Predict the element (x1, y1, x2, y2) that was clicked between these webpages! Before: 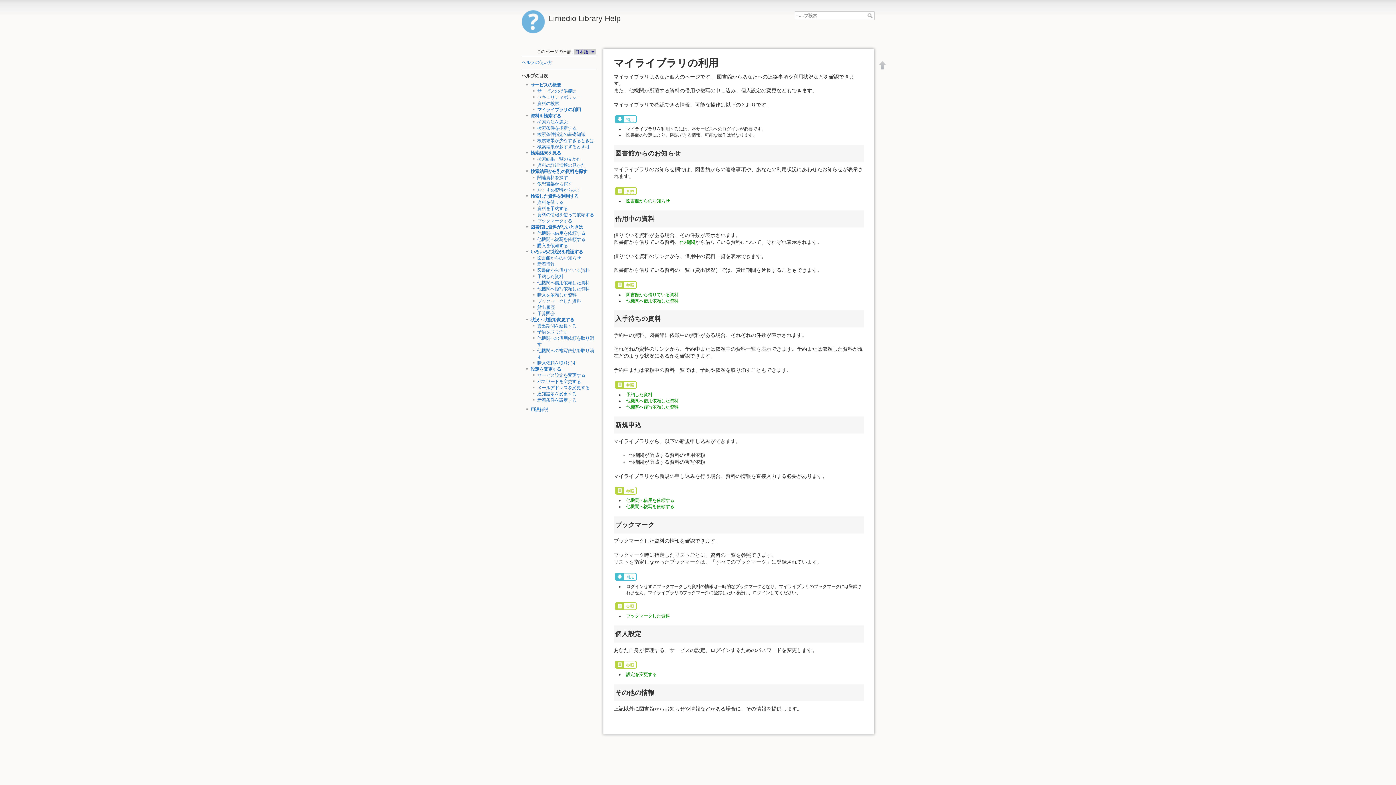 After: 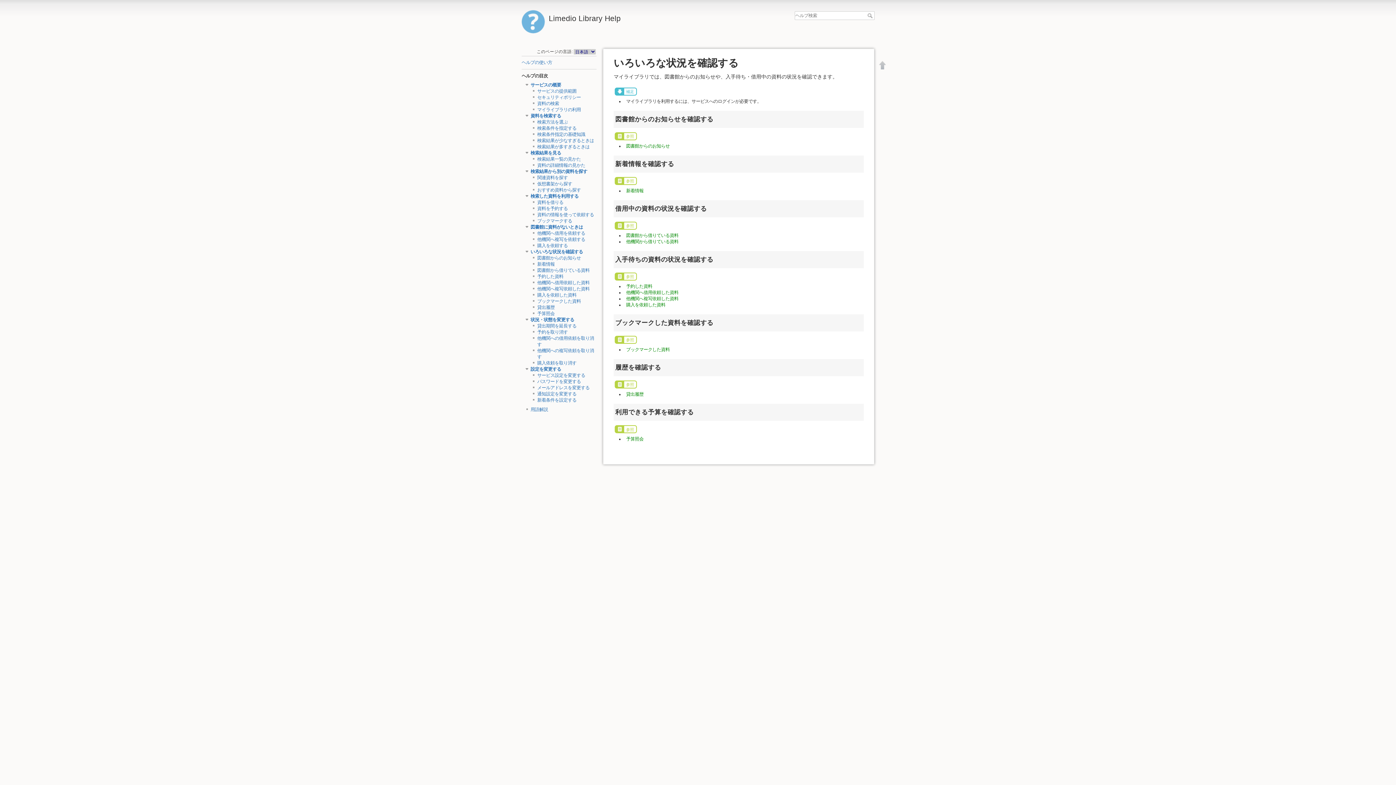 Action: label: いろいろな状況を確認する bbox: (530, 249, 583, 254)